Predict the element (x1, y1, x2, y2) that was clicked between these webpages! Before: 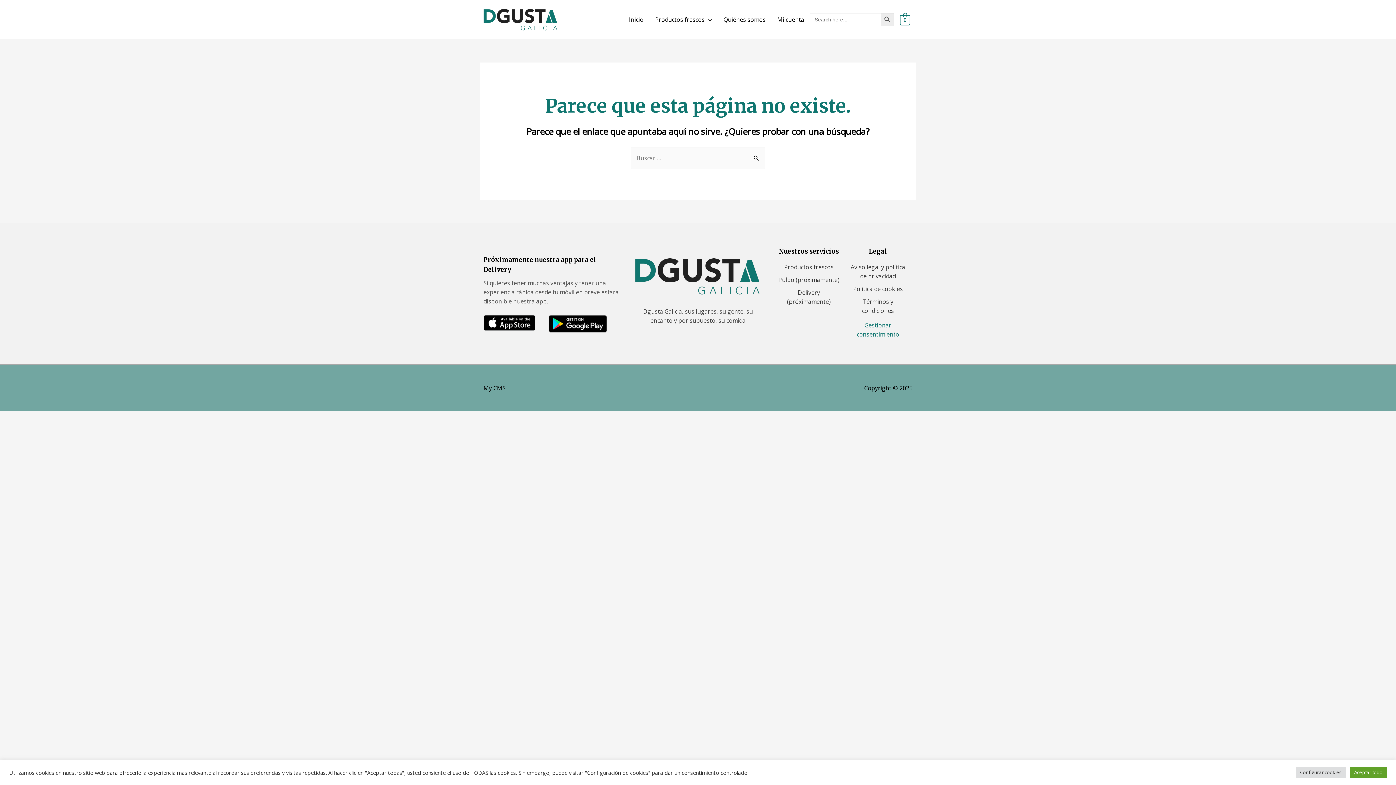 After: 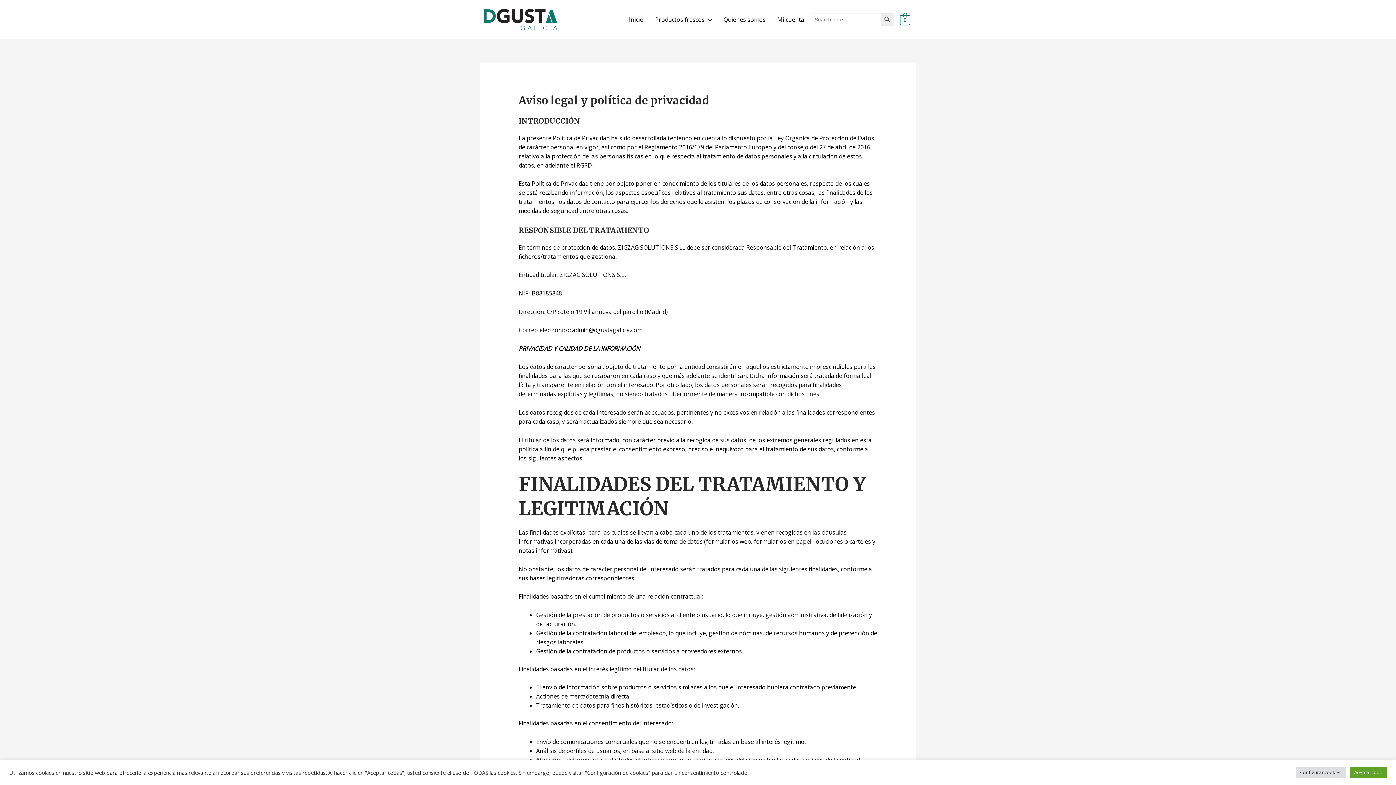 Action: bbox: (847, 262, 909, 281) label: Aviso legal y política de privacidad